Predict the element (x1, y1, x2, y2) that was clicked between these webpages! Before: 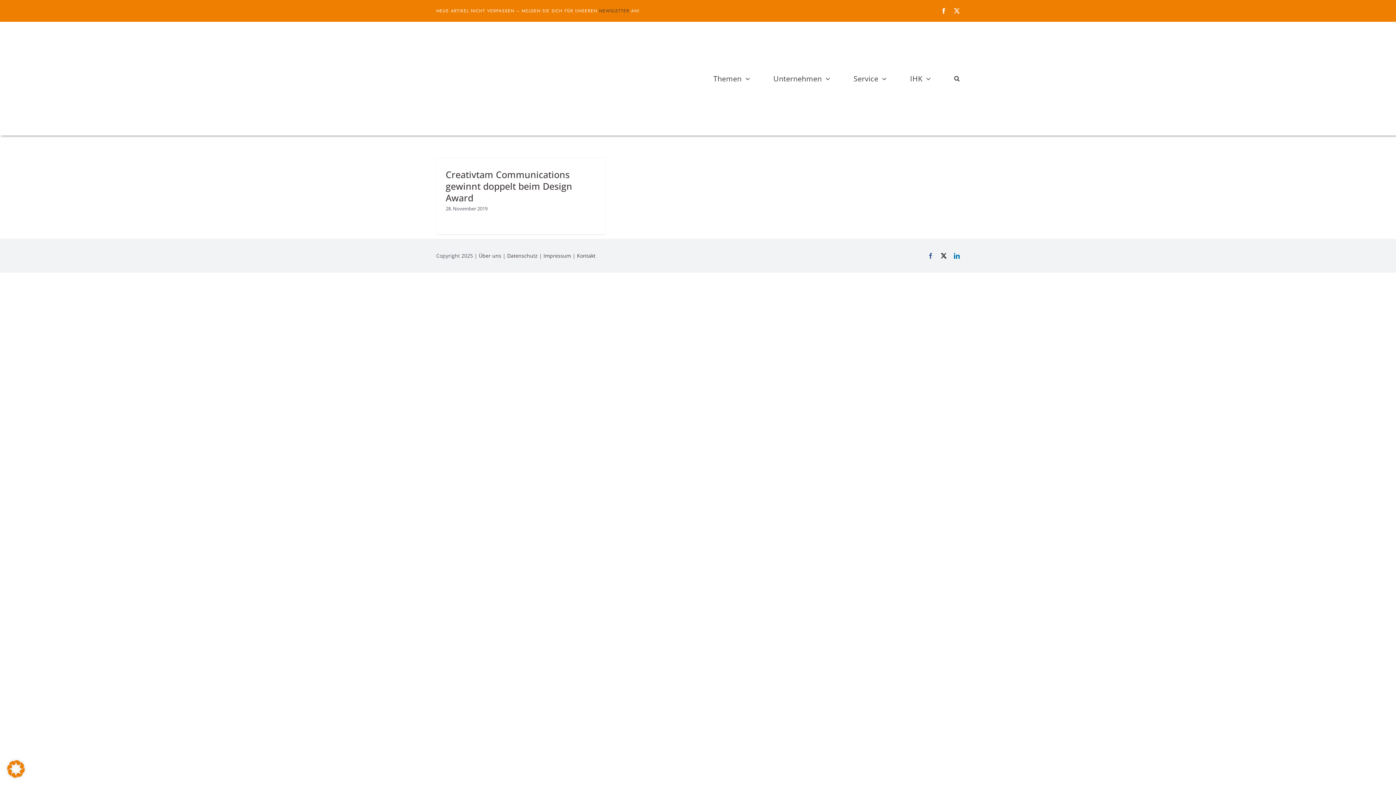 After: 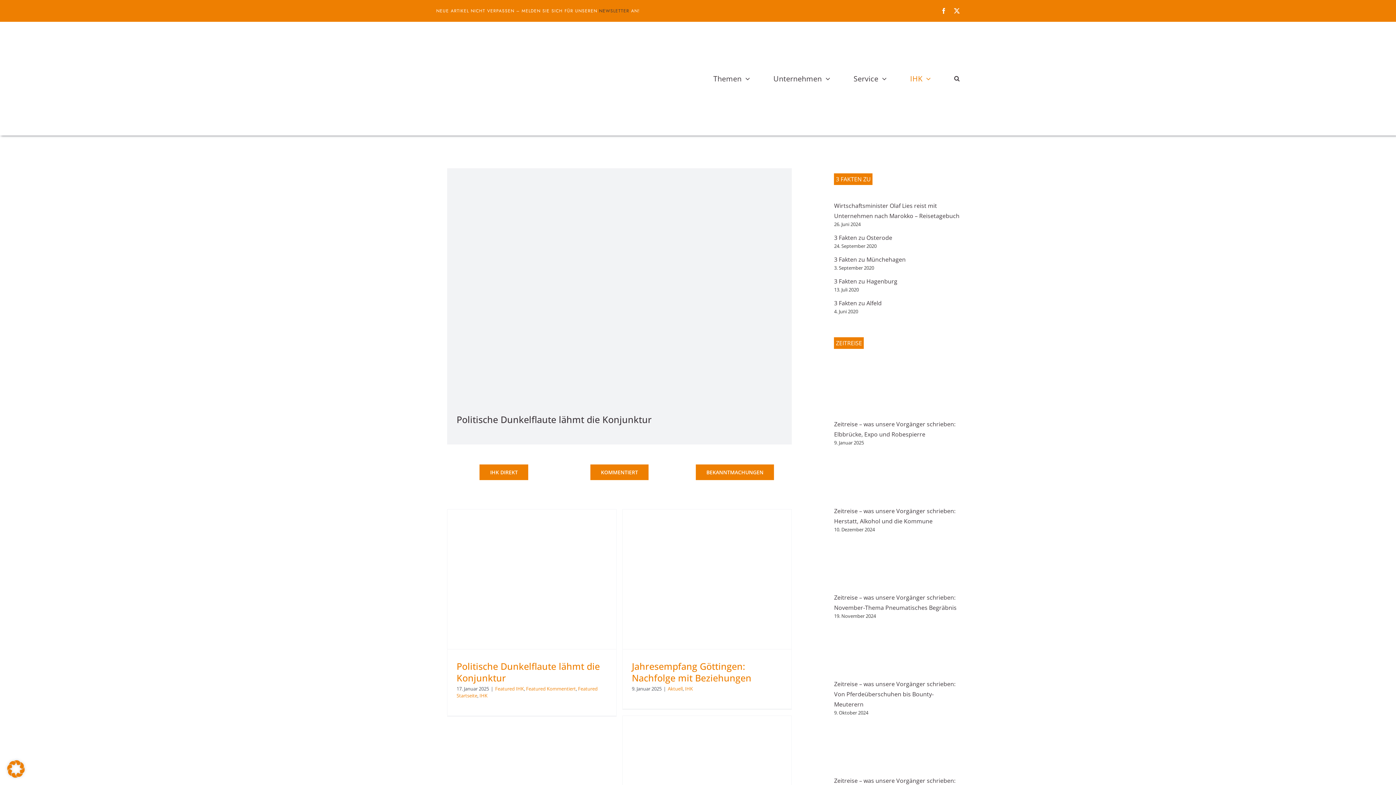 Action: bbox: (910, 67, 931, 90) label: IHK